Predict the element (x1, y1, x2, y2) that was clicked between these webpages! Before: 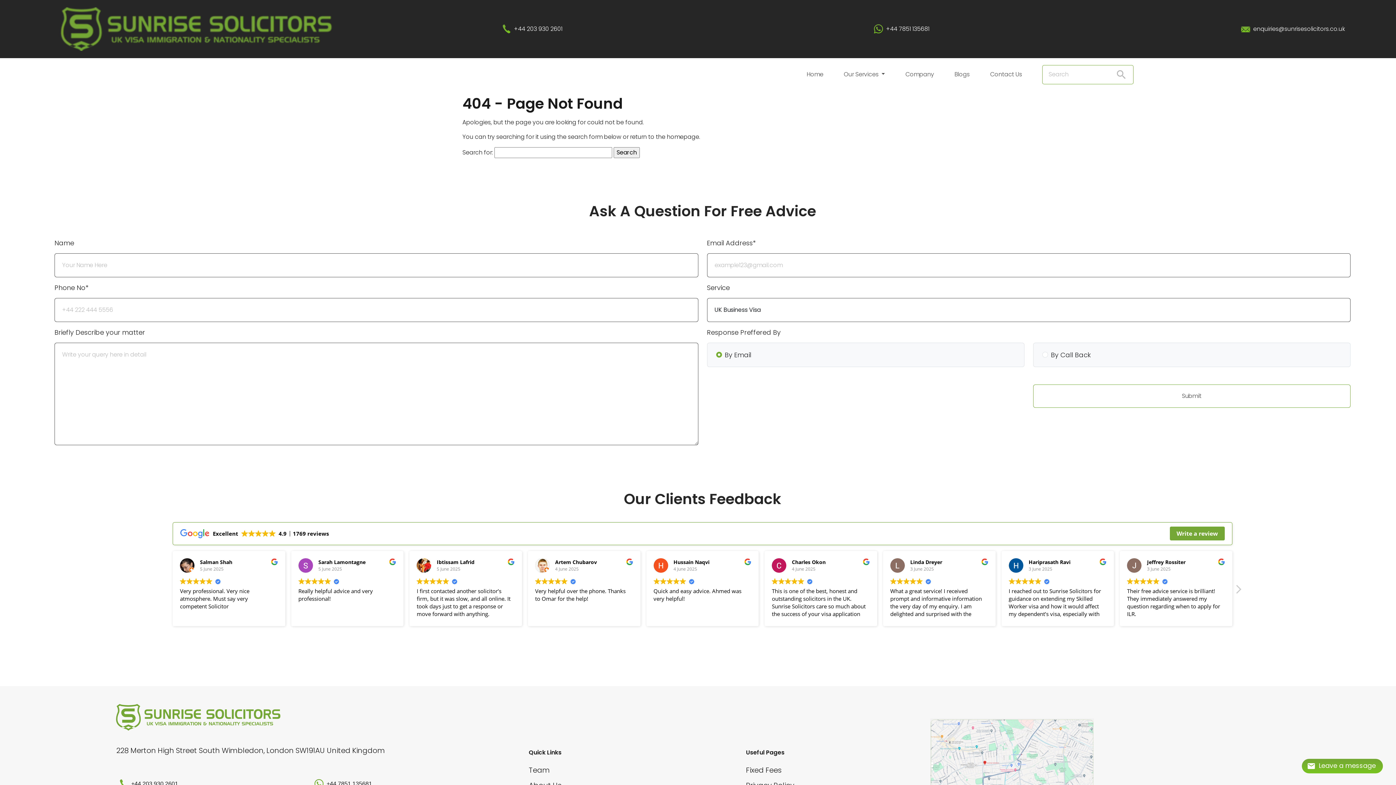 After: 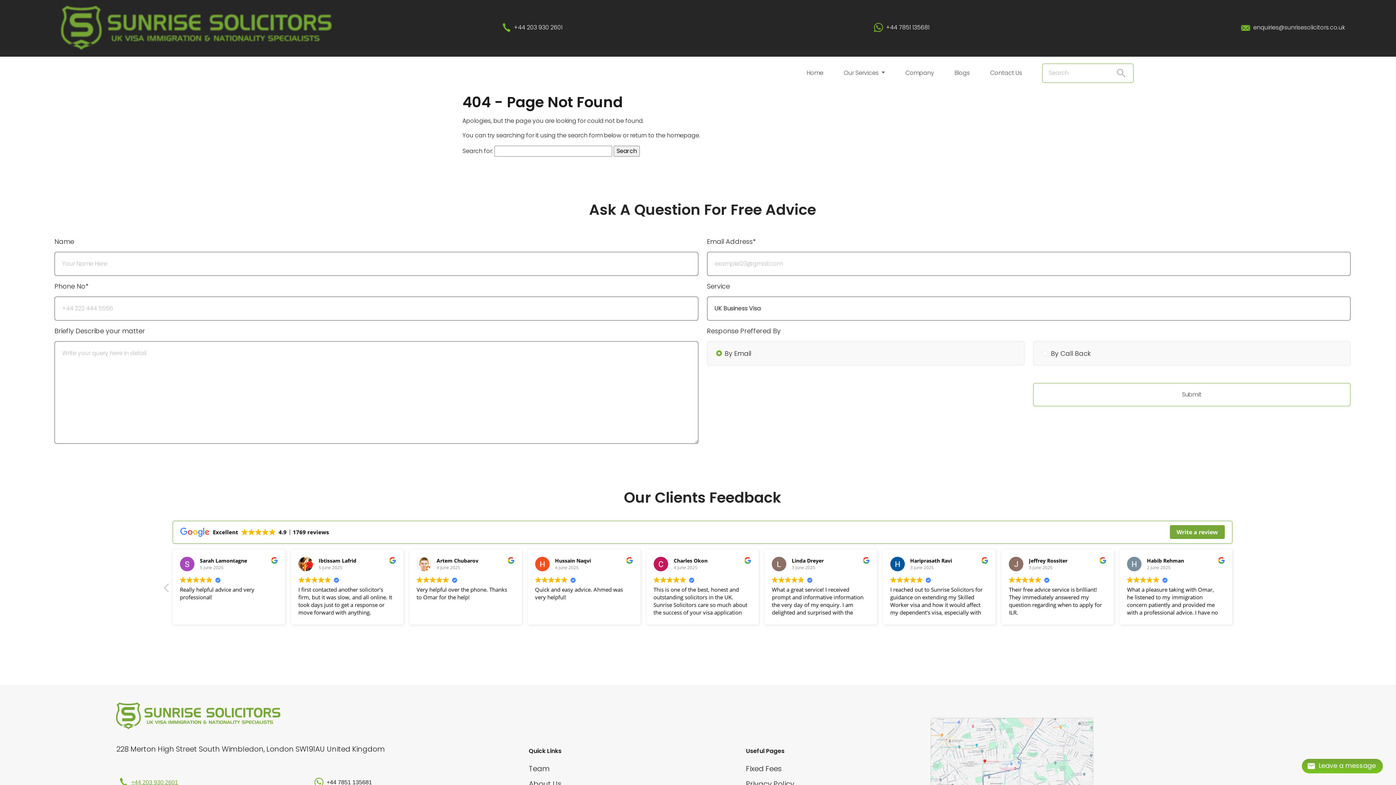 Action: label: +44 203 930 2601 bbox: (131, 781, 178, 787)